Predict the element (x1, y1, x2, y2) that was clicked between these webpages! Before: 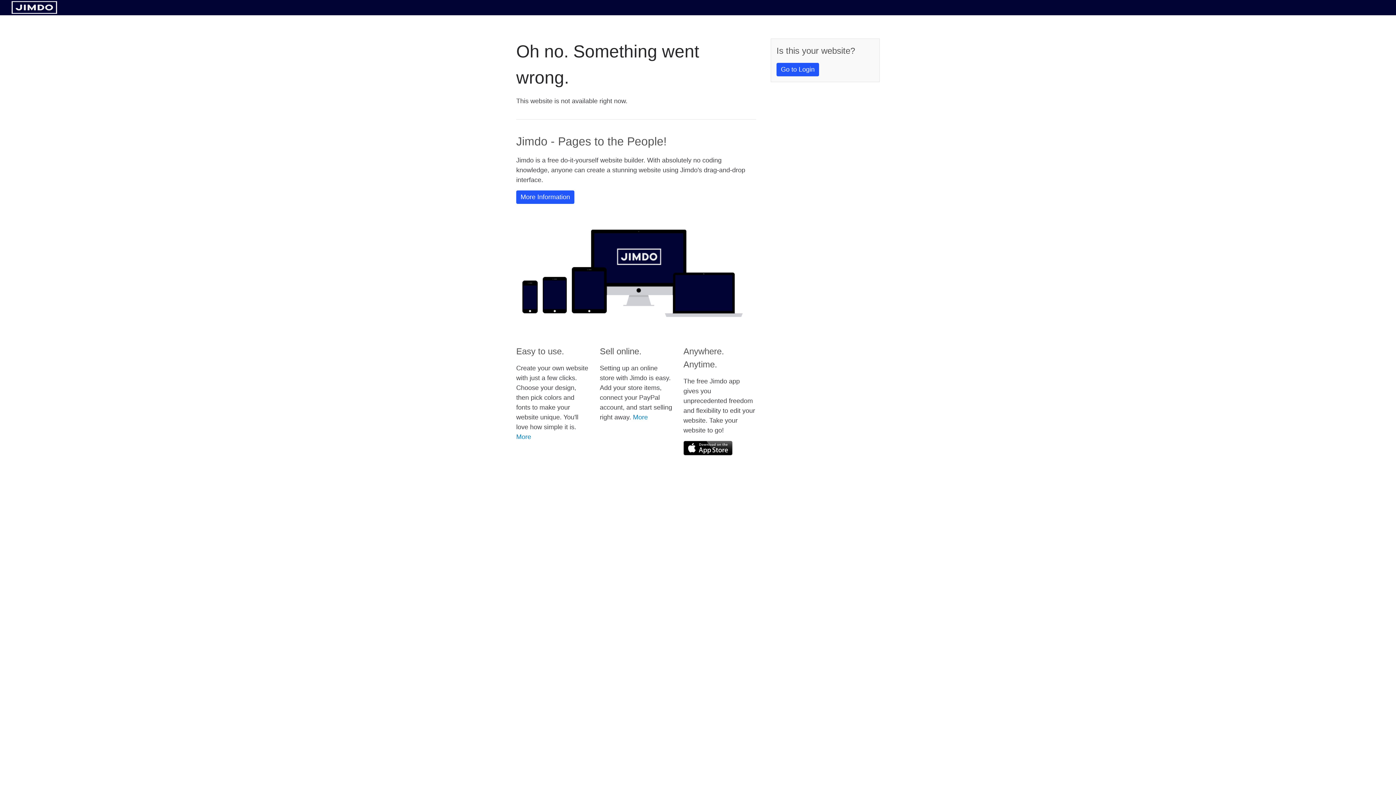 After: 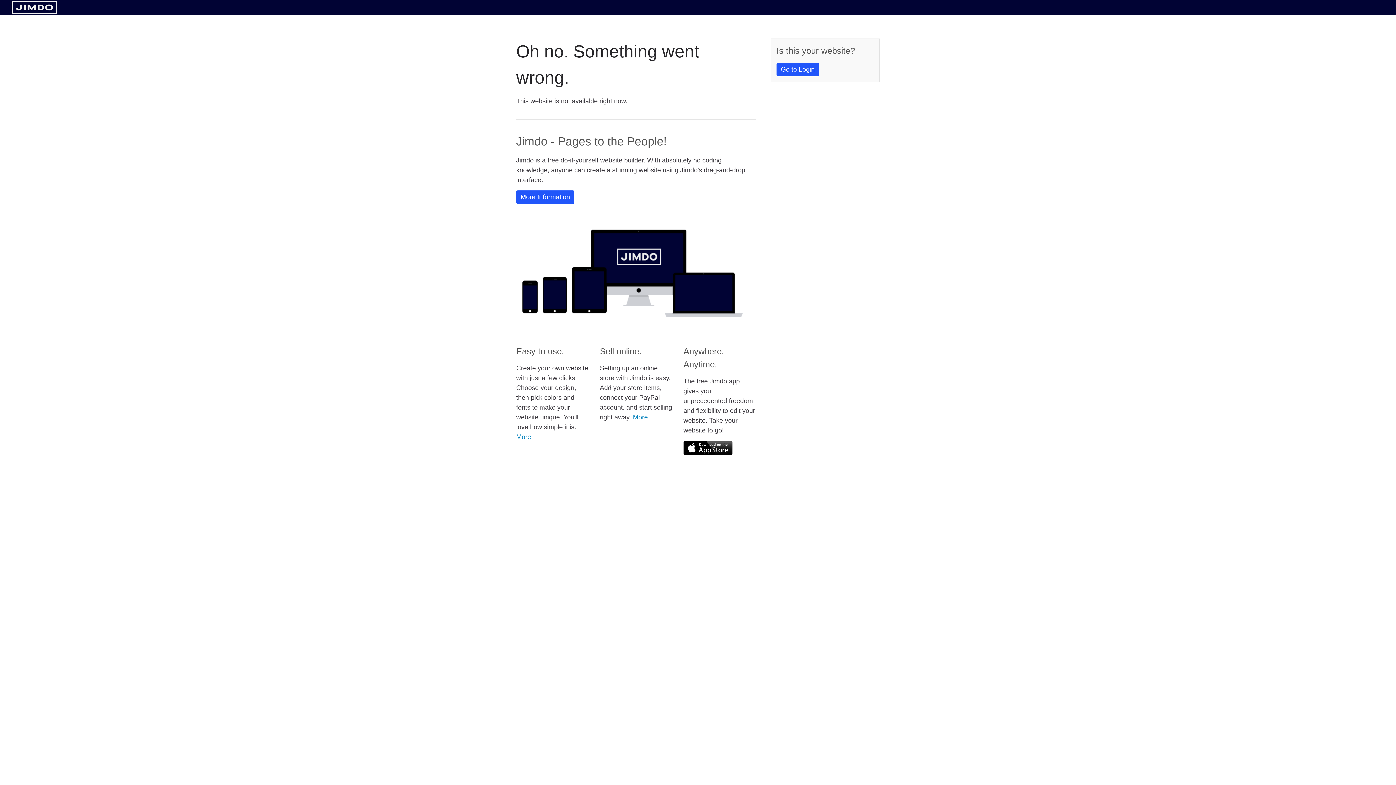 Action: bbox: (683, 441, 732, 455)